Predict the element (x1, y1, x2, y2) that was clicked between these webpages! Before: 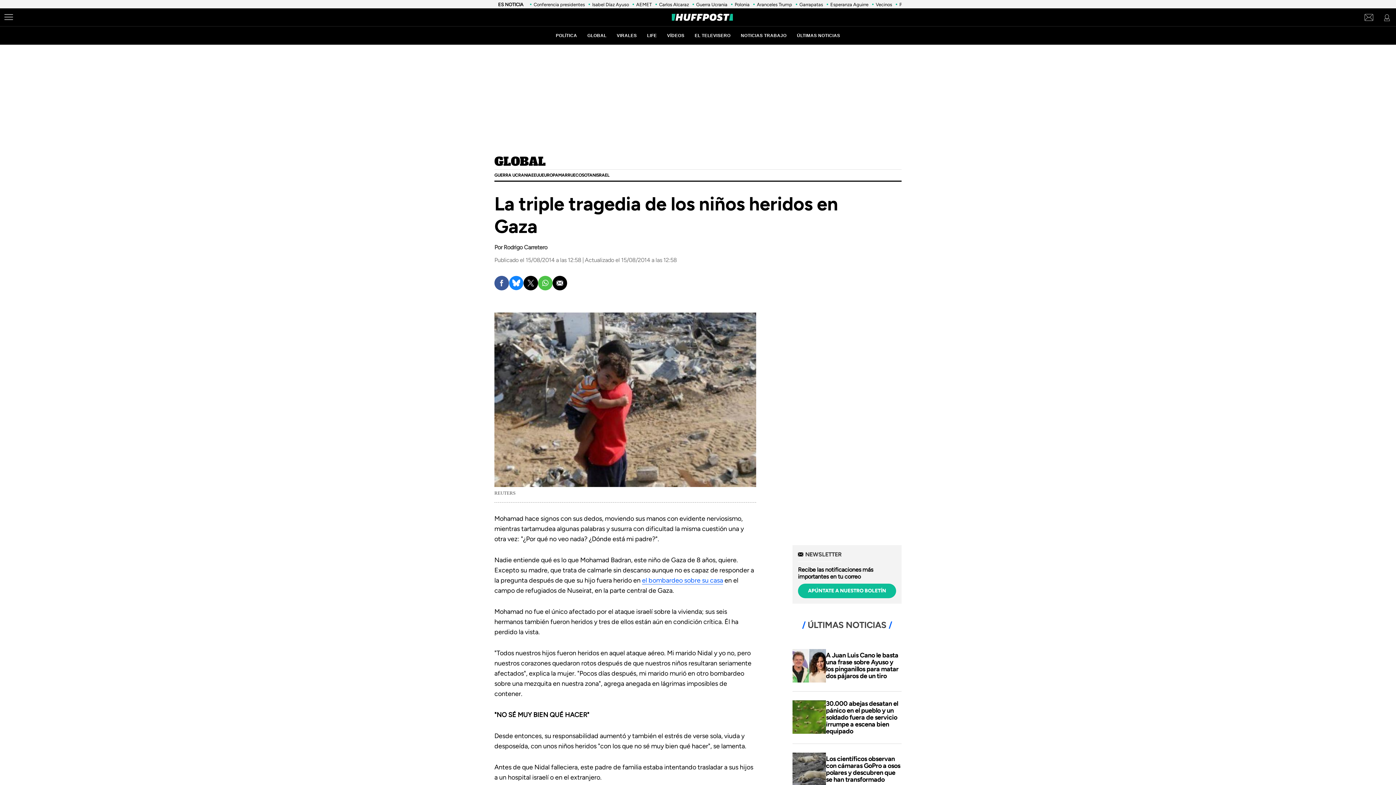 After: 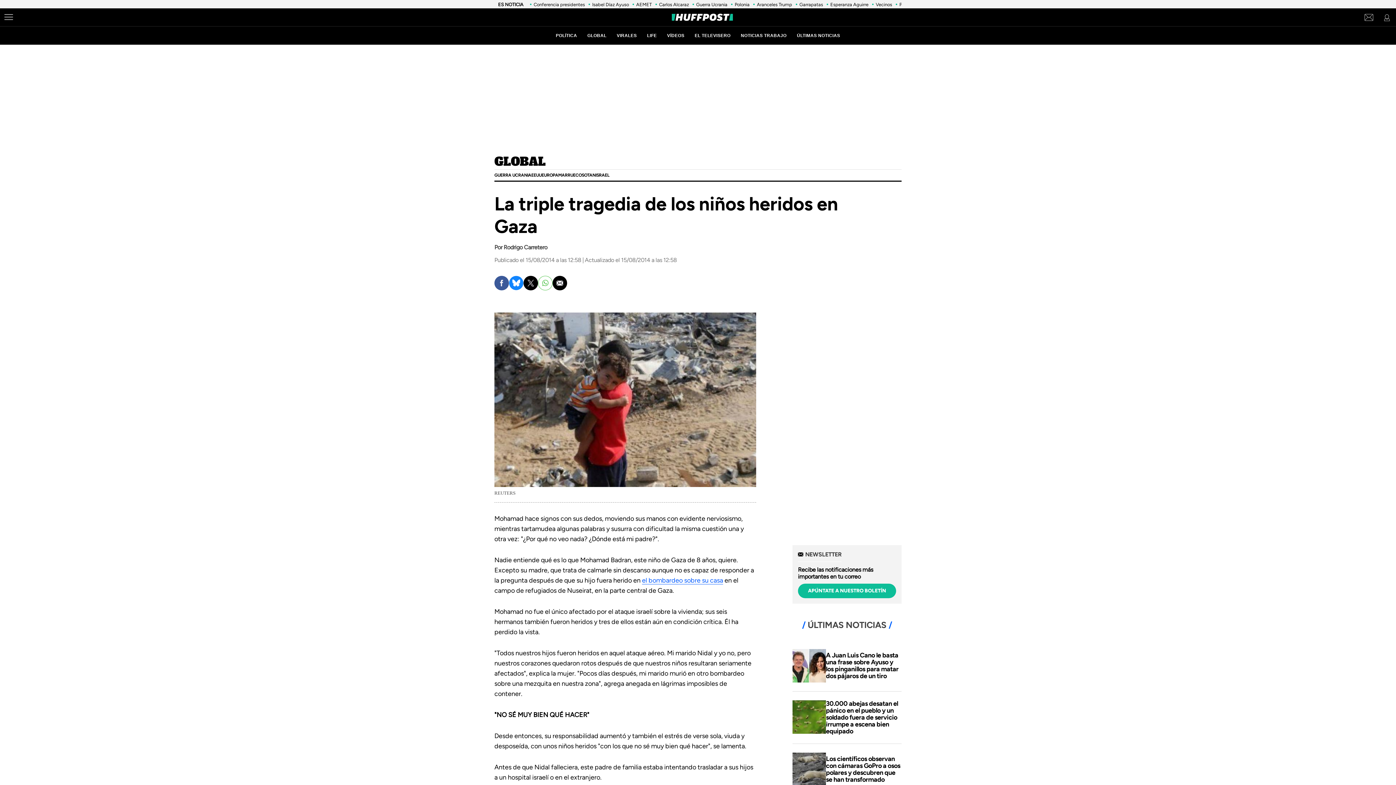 Action: bbox: (538, 276, 552, 290)